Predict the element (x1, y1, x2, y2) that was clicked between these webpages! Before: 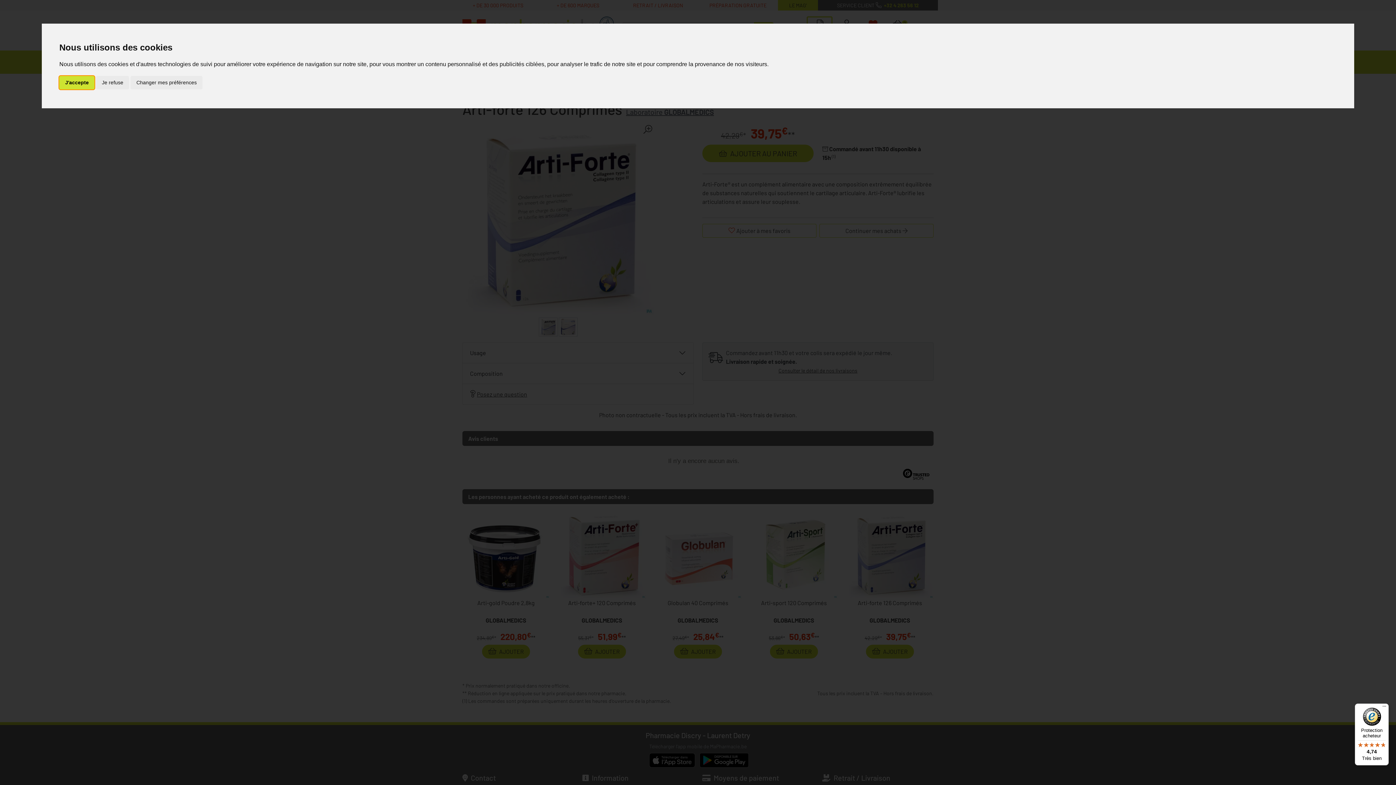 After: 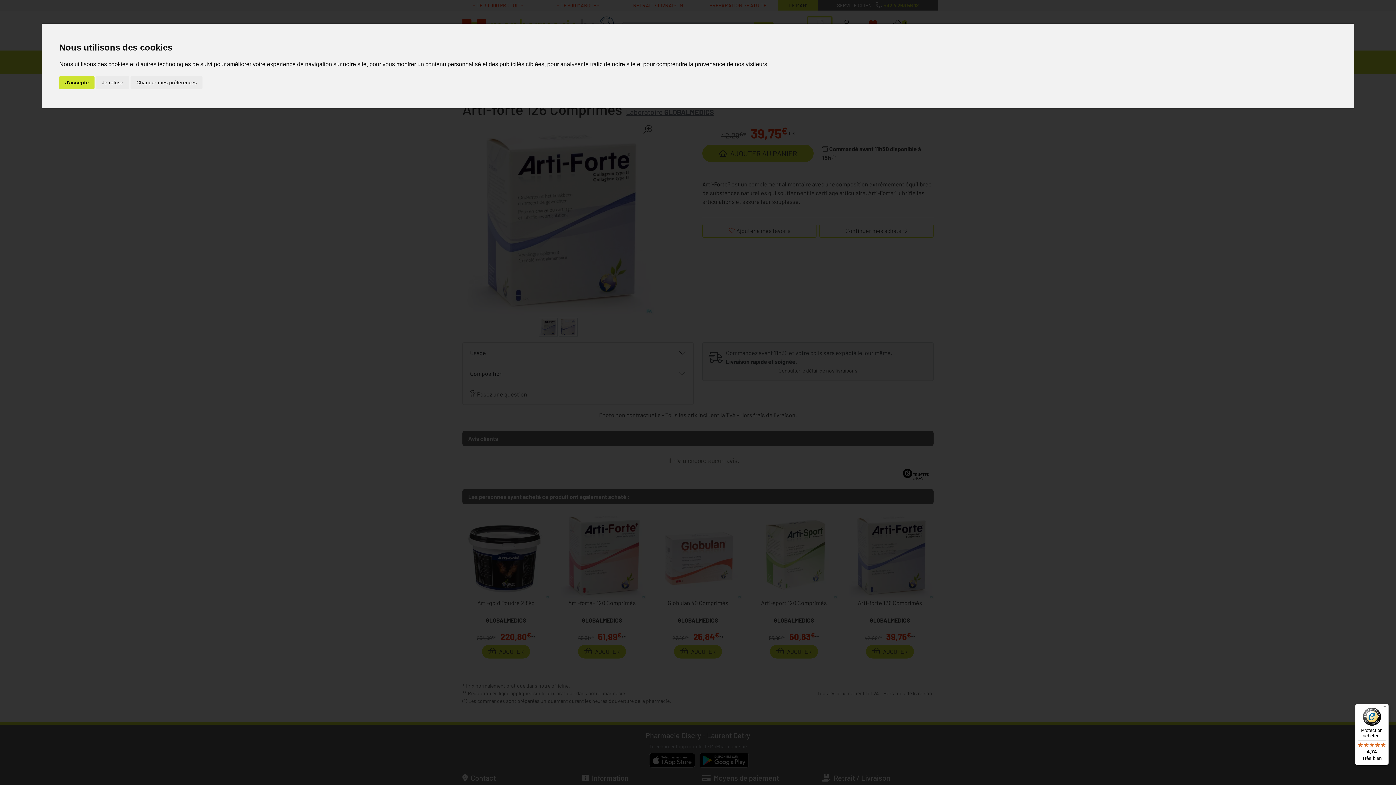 Action: bbox: (1355, 704, 1389, 765) label: Protection acheteur

4,74

Très bien